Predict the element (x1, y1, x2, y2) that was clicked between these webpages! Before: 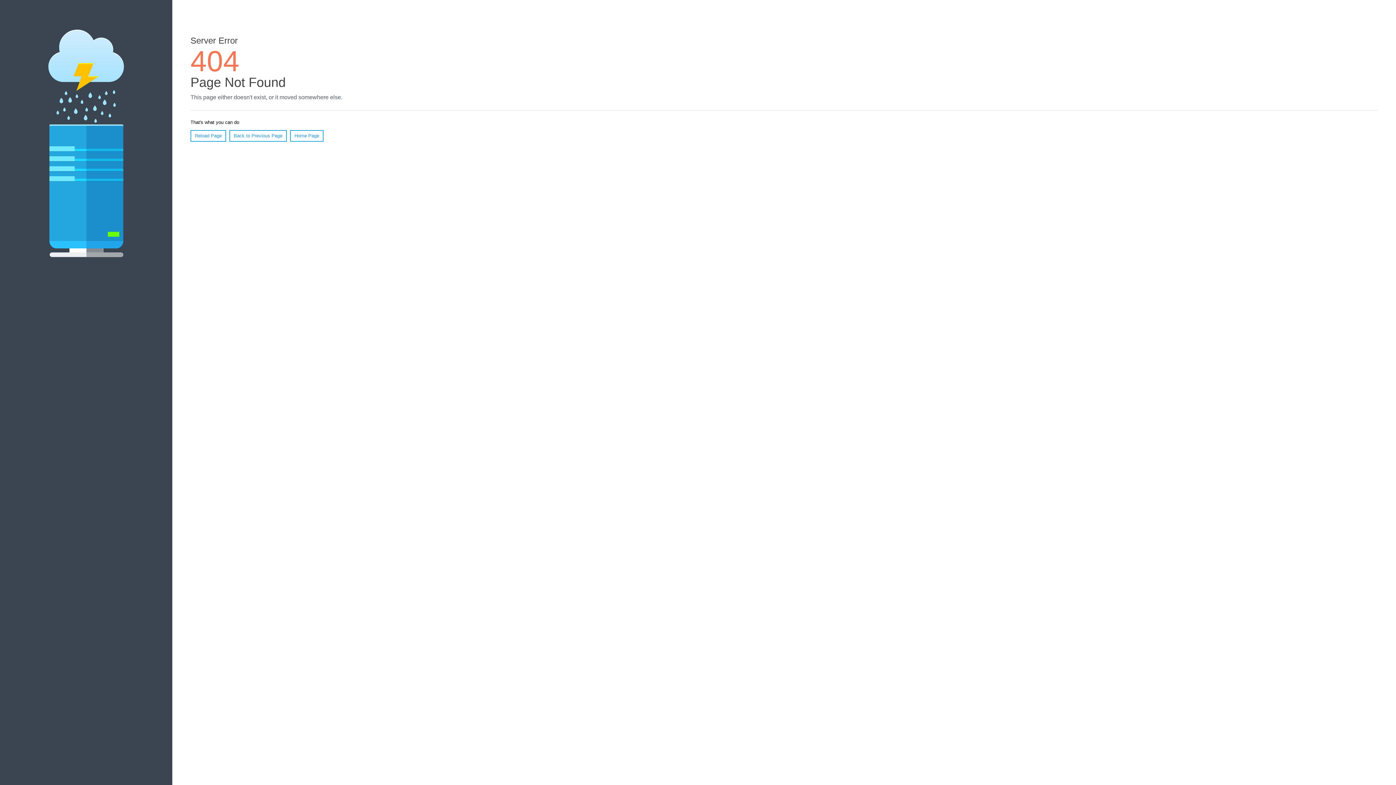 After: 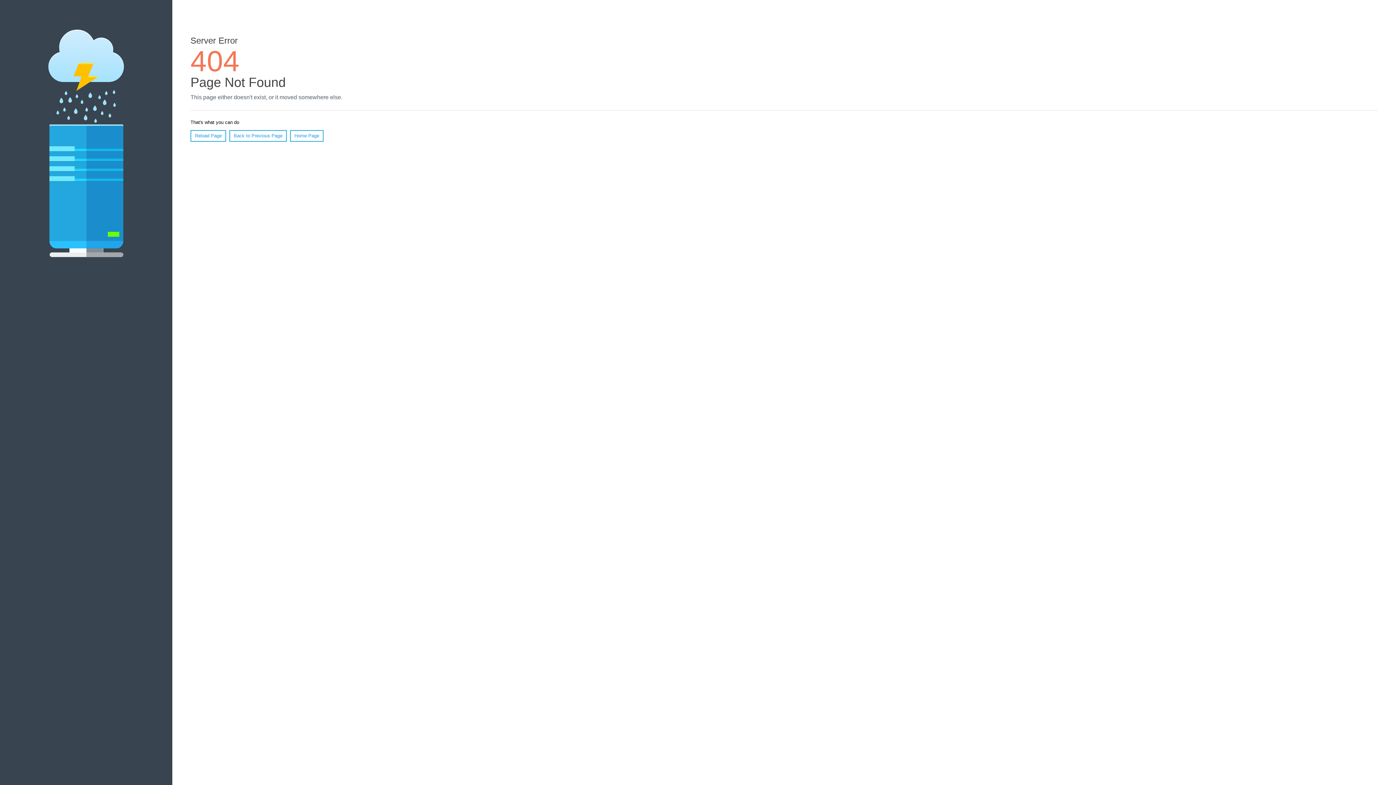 Action: bbox: (190, 130, 226, 141) label: Reload Page